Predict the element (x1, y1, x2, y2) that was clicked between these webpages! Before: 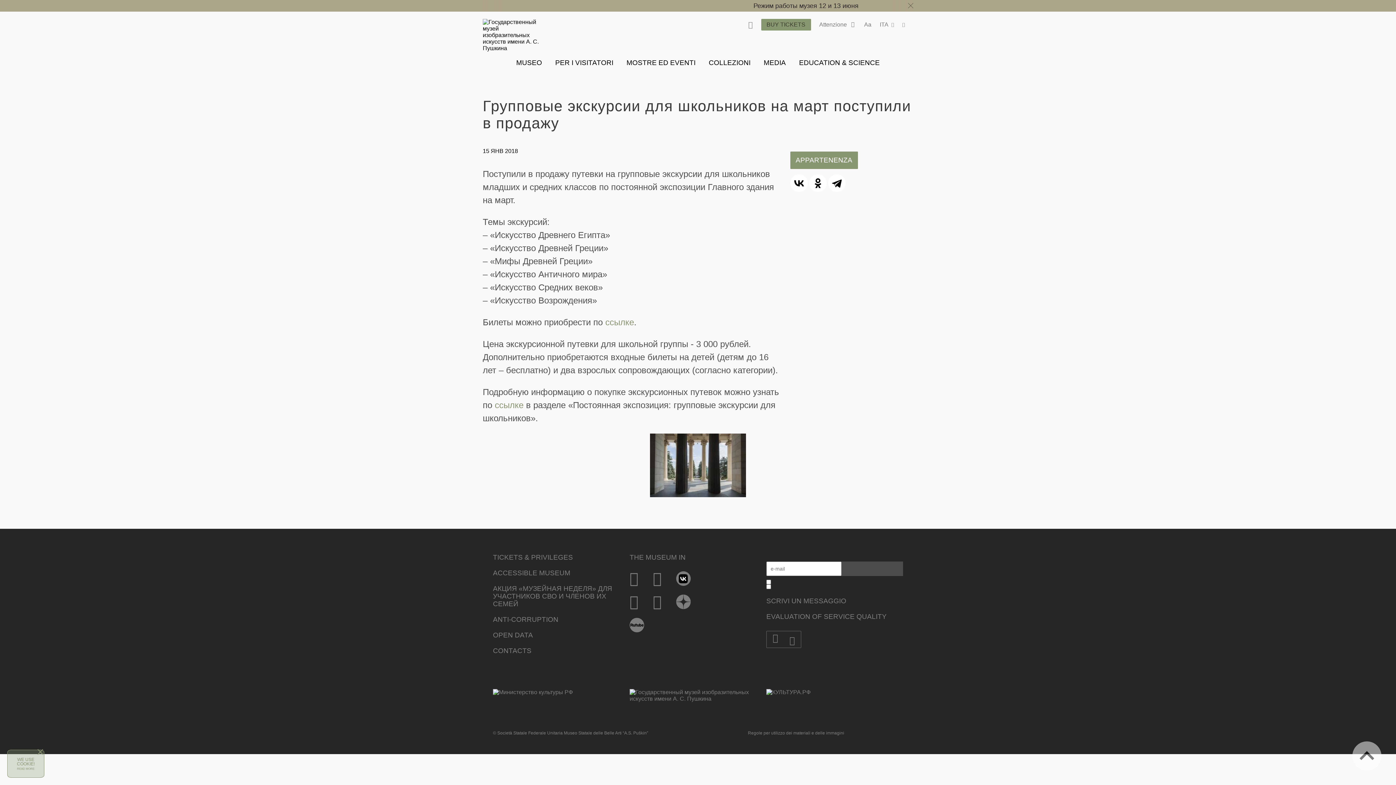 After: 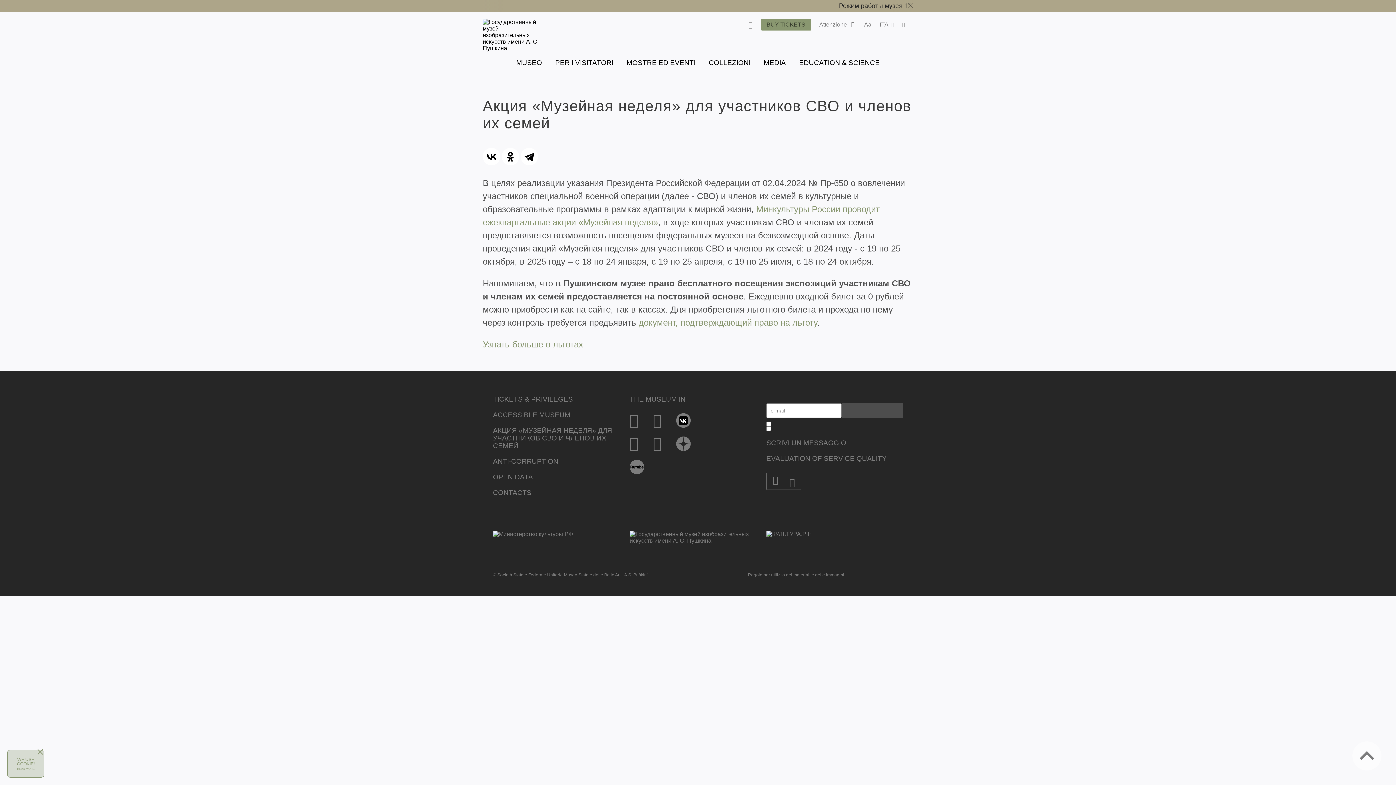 Action: bbox: (493, 585, 612, 608) label: АКЦИЯ «МУЗЕЙНАЯ НЕДЕЛЯ» ДЛЯ УЧАСТНИКОВ СВО И ЧЛЕНОВ ИХ СЕМЕЙ